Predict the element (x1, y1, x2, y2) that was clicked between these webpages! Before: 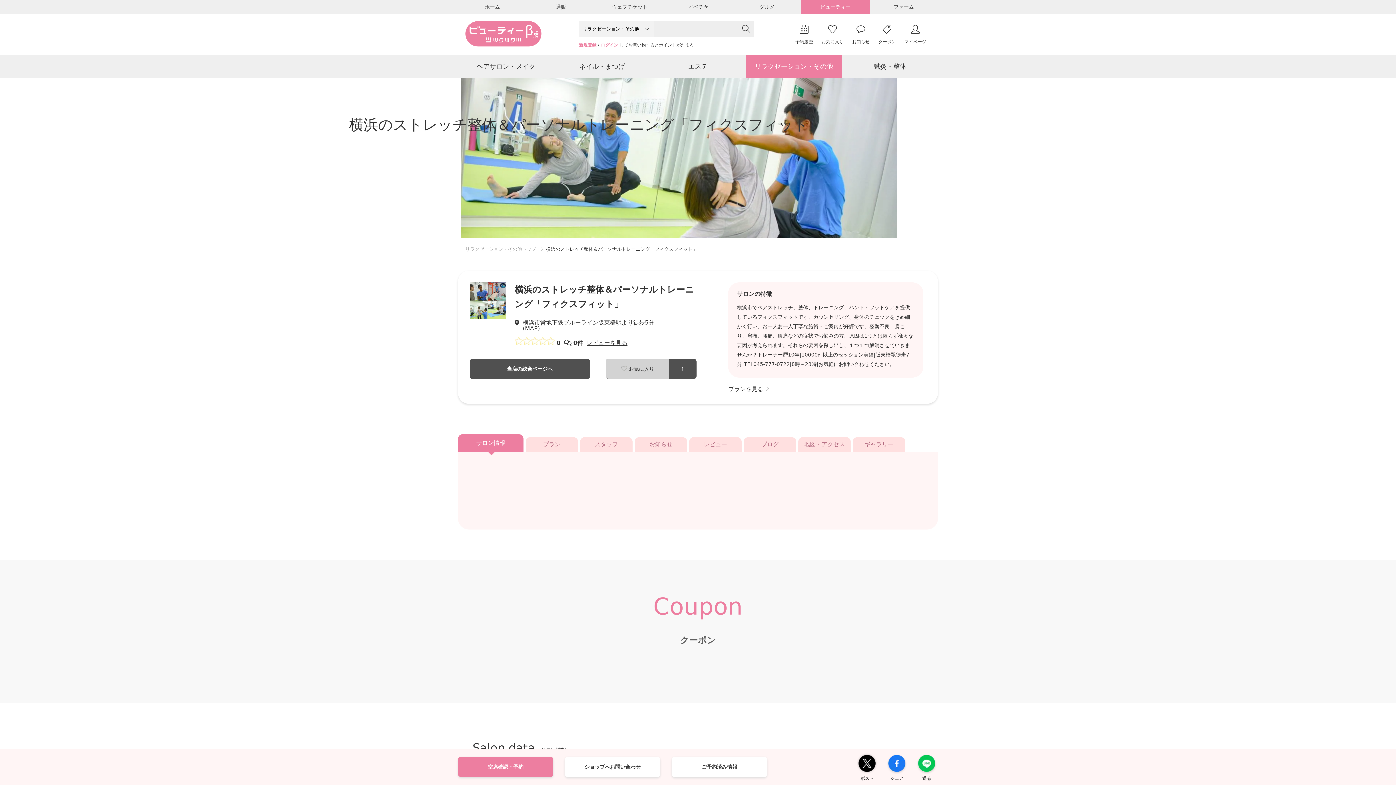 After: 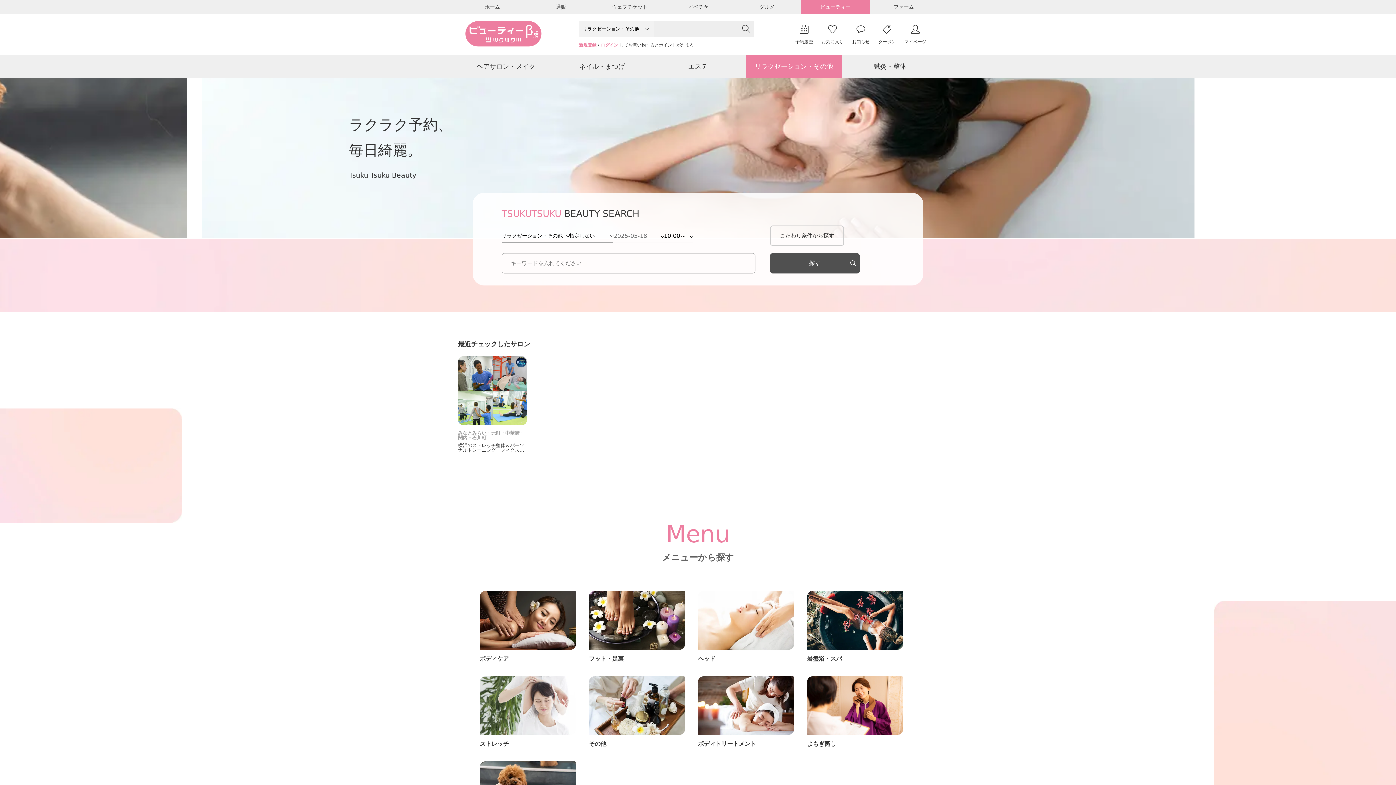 Action: label: リラクゼーション・その他 bbox: (746, 54, 842, 78)